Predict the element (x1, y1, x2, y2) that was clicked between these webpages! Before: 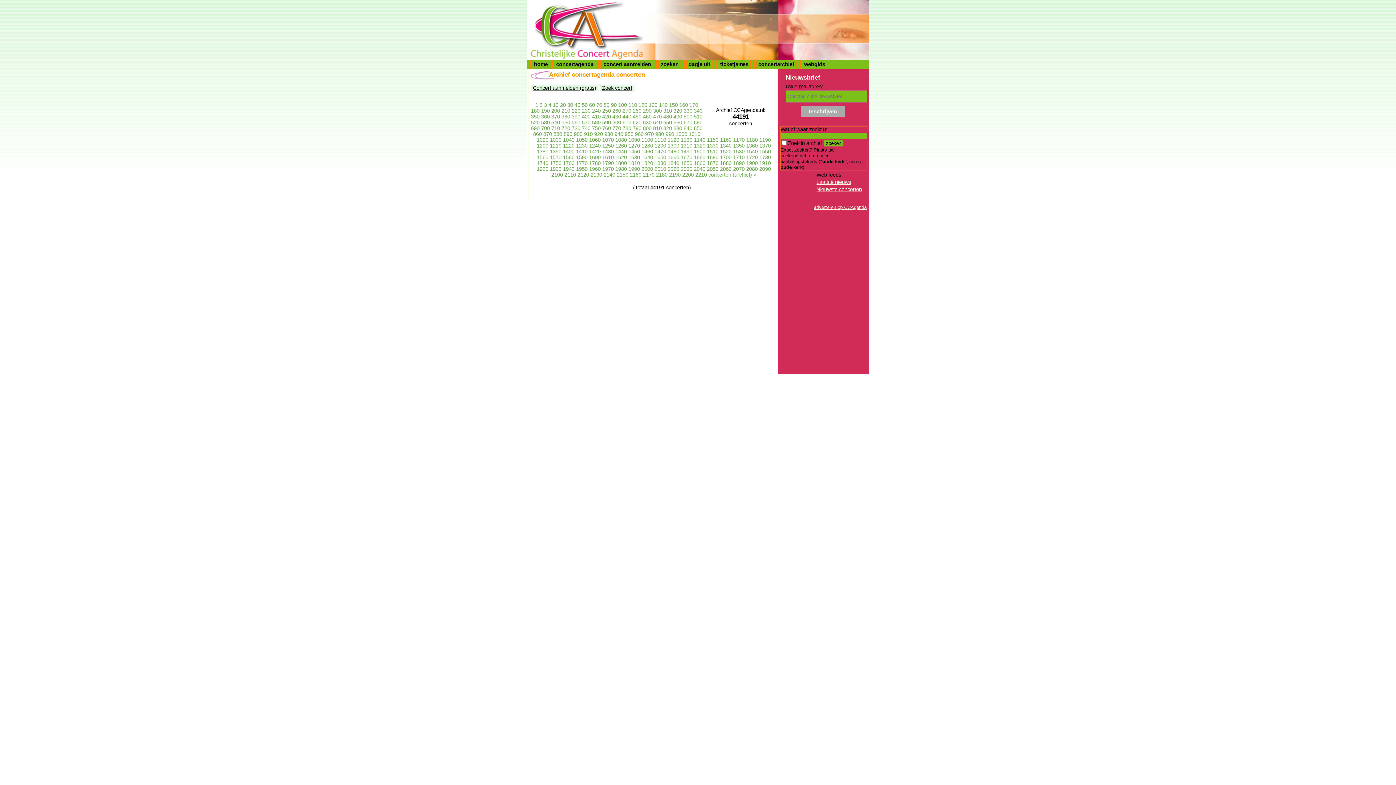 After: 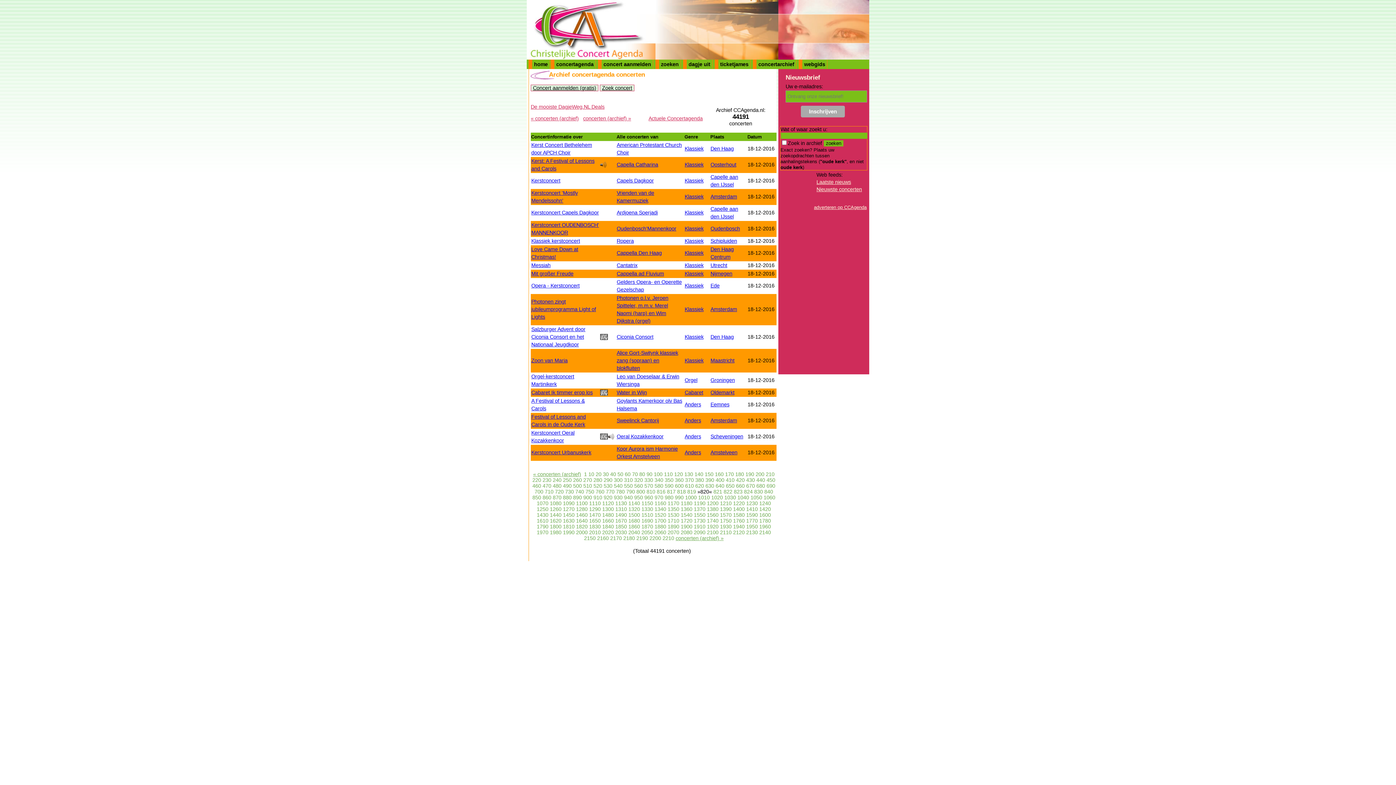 Action: label: 820 bbox: (663, 125, 672, 131)